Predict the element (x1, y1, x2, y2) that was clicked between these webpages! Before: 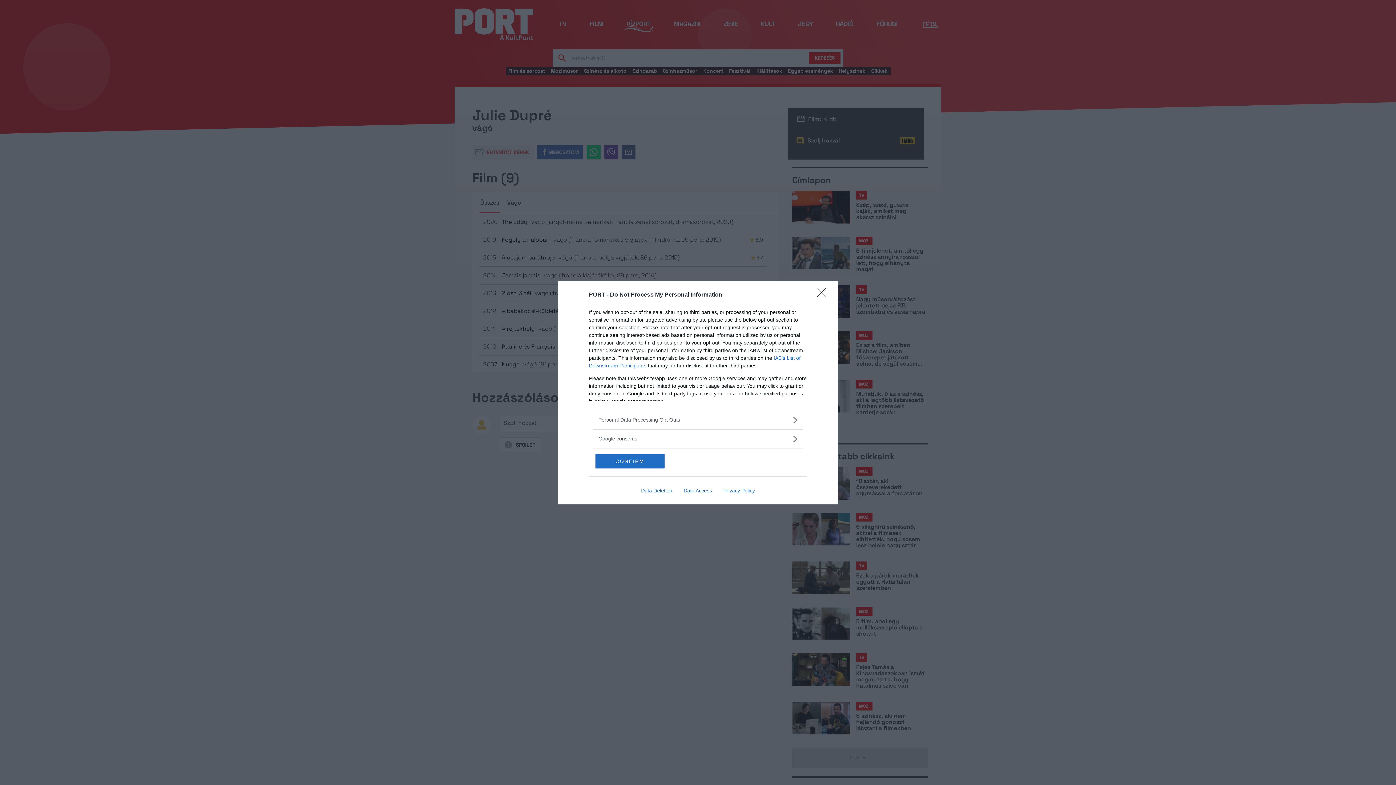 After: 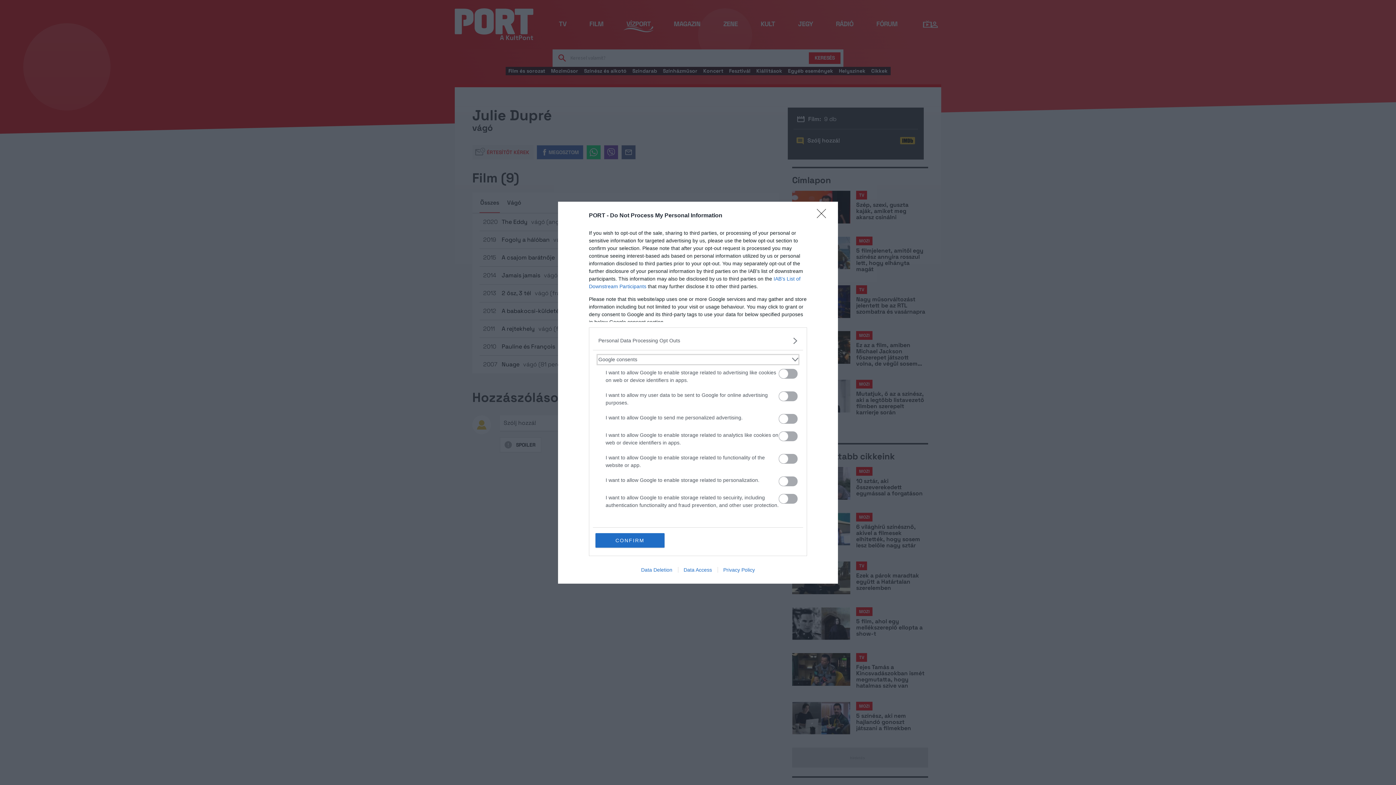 Action: label: Google consents bbox: (598, 435, 797, 442)